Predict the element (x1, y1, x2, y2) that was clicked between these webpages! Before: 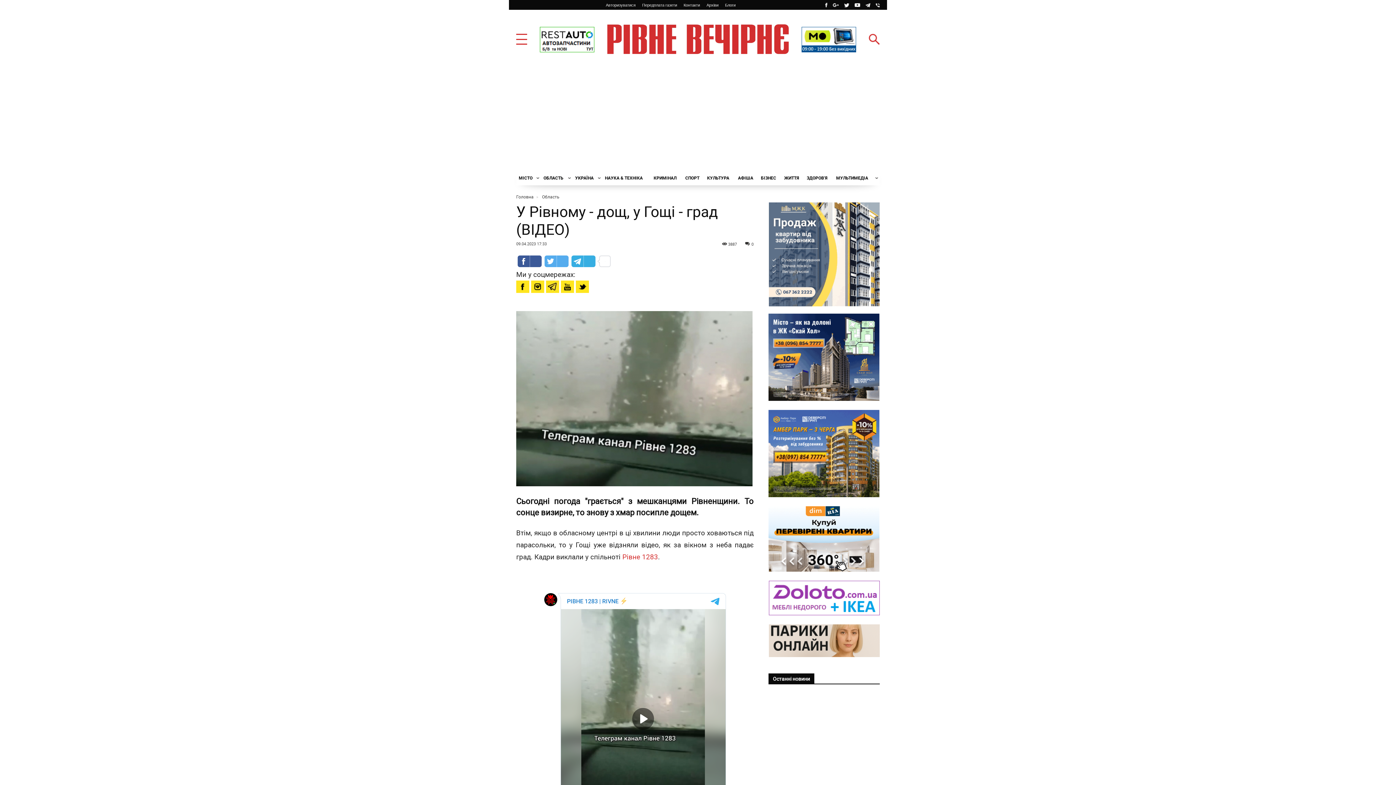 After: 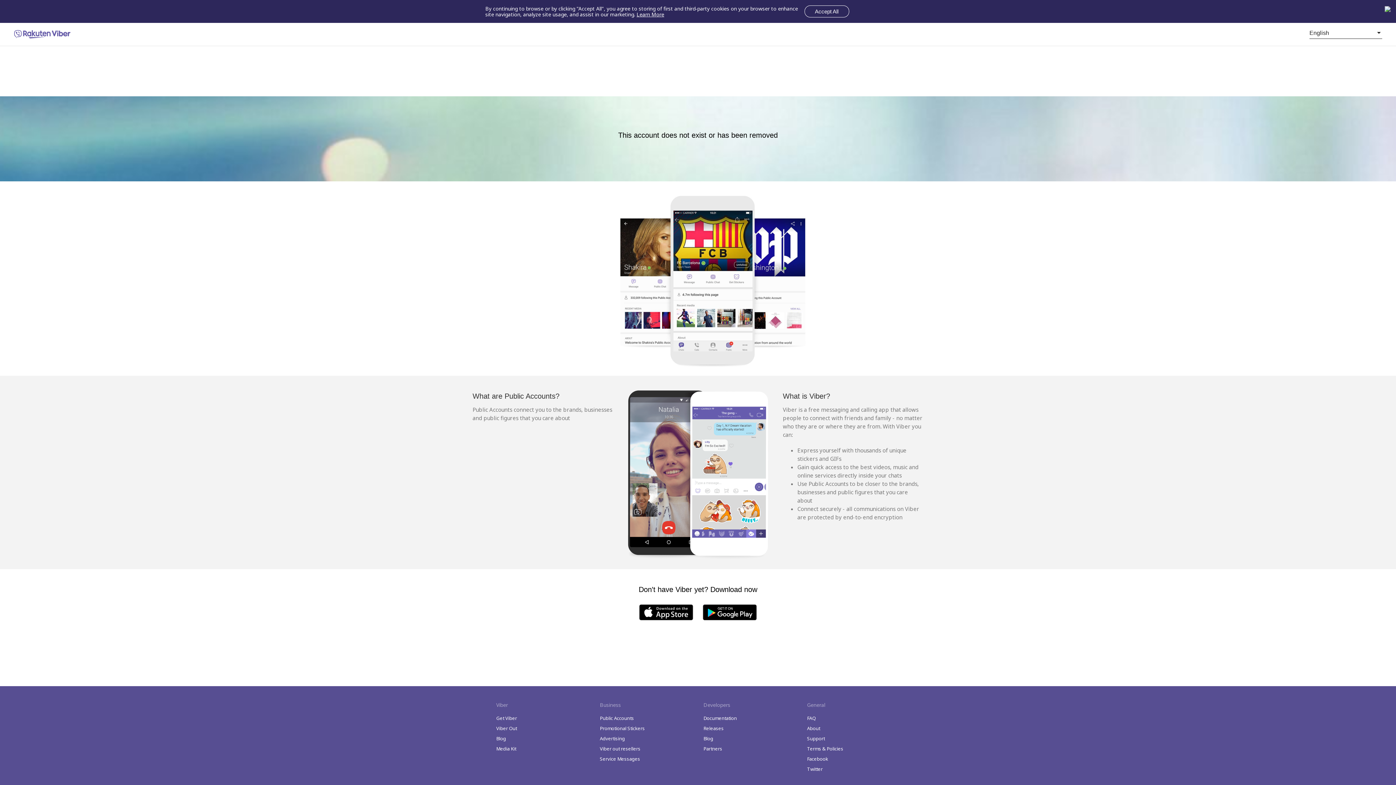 Action: bbox: (876, 3, 880, 7)